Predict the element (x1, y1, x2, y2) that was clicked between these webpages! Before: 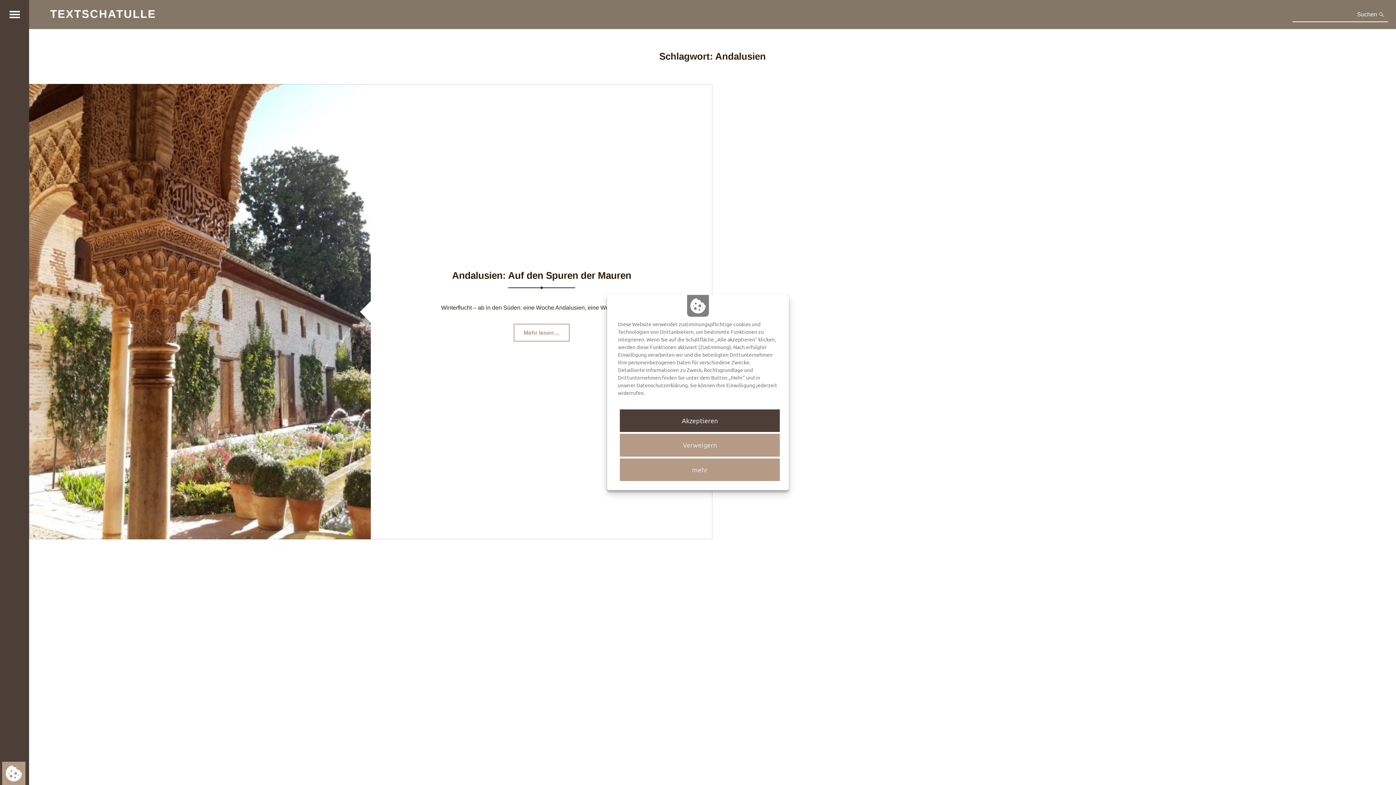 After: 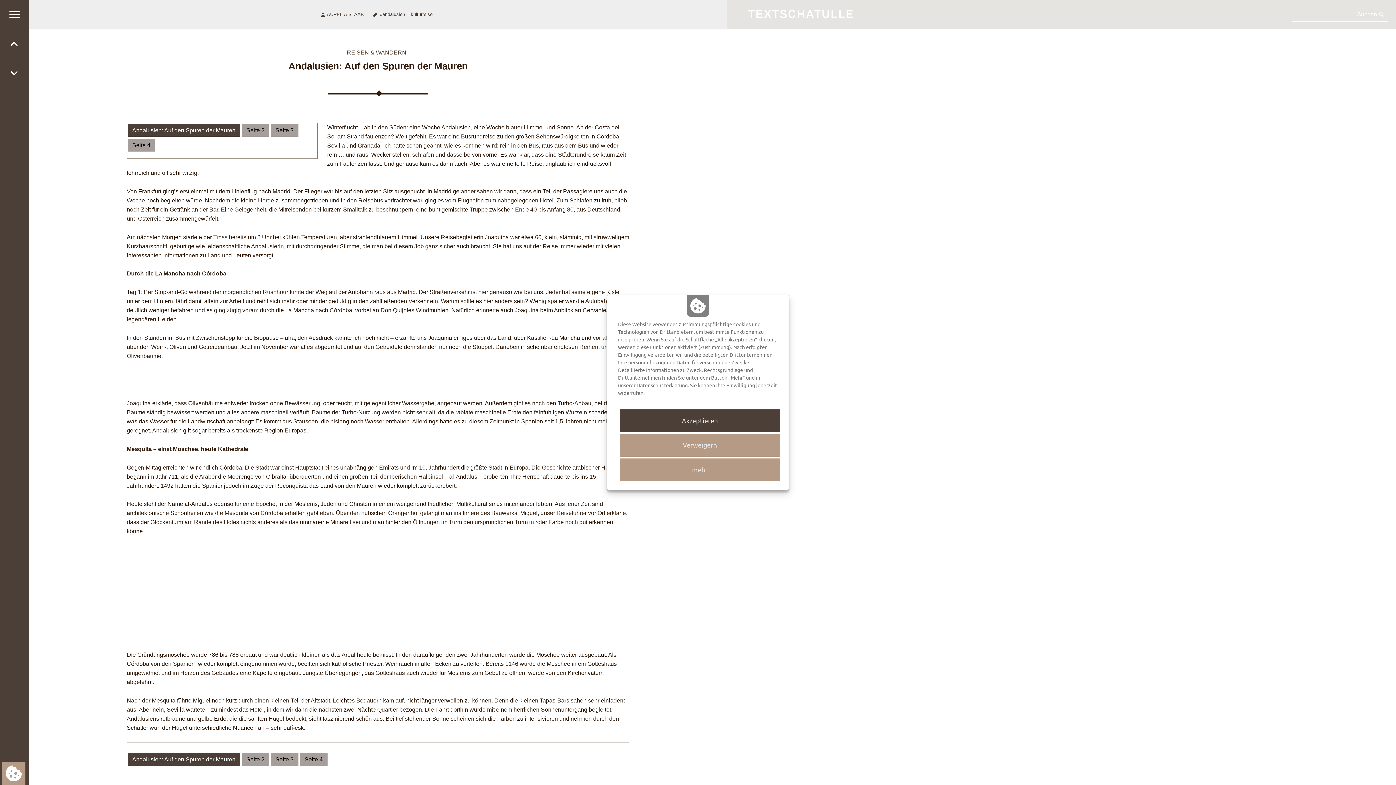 Action: label: Andalusien: Auf den Spuren der Mauren bbox: (452, 270, 631, 280)